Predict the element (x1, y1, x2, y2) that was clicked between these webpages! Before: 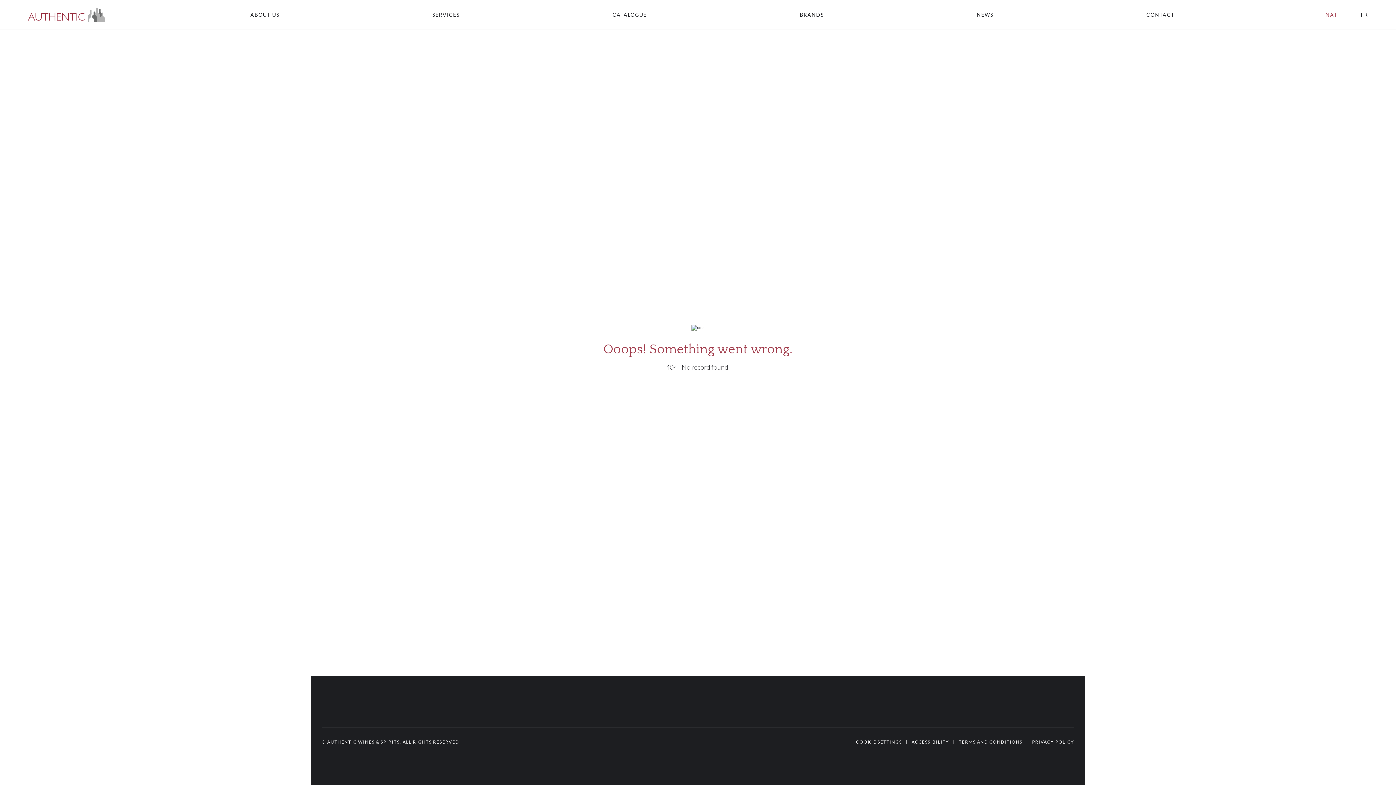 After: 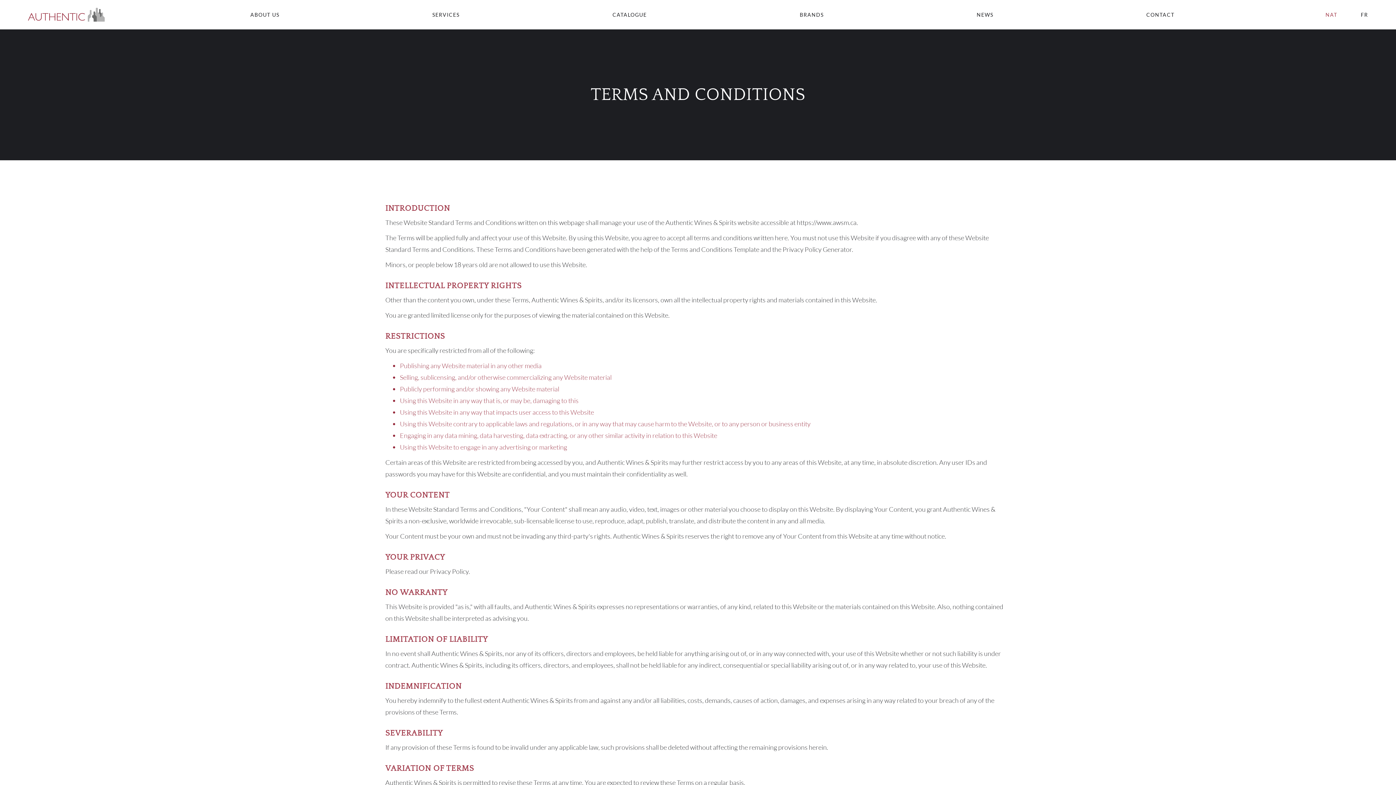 Action: label: TERMS AND CONDITIONS bbox: (959, 739, 1022, 745)